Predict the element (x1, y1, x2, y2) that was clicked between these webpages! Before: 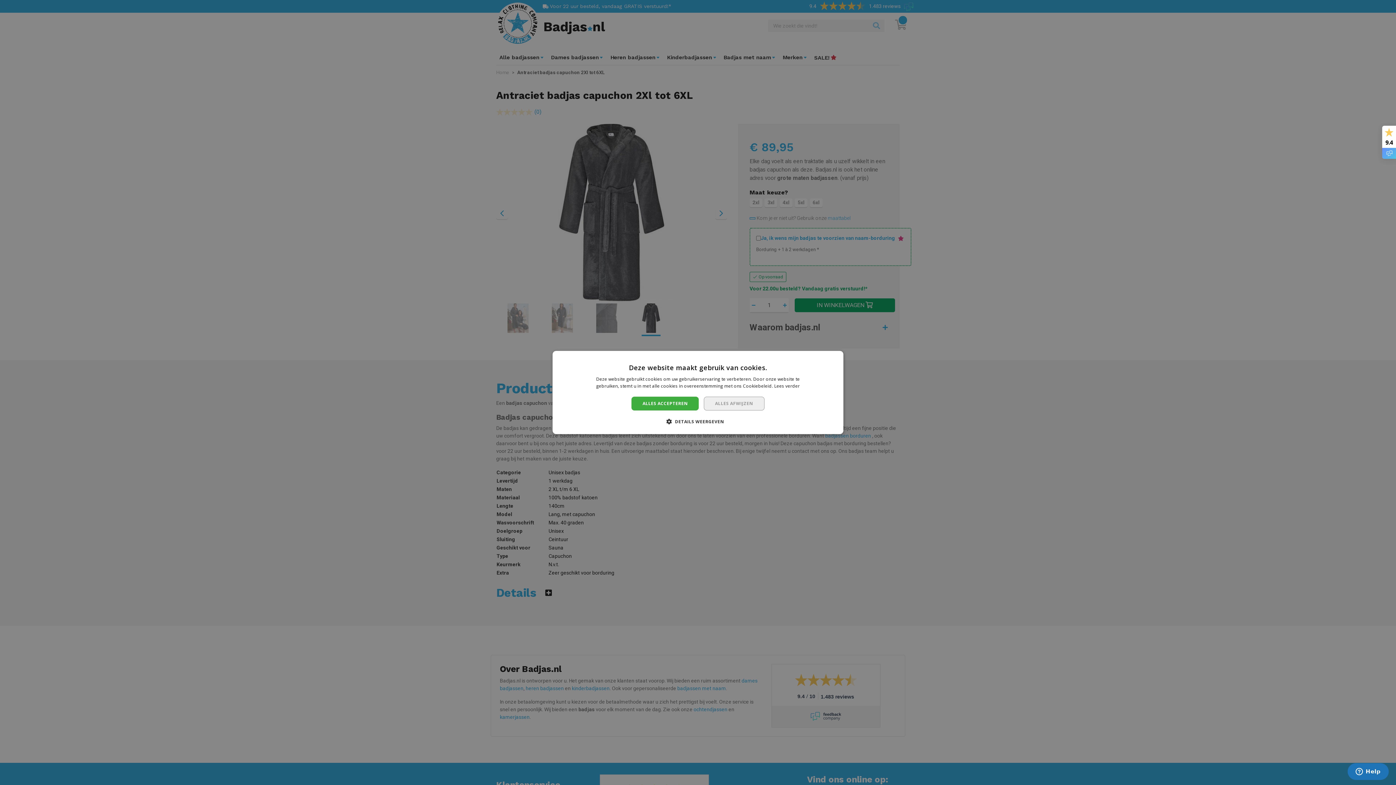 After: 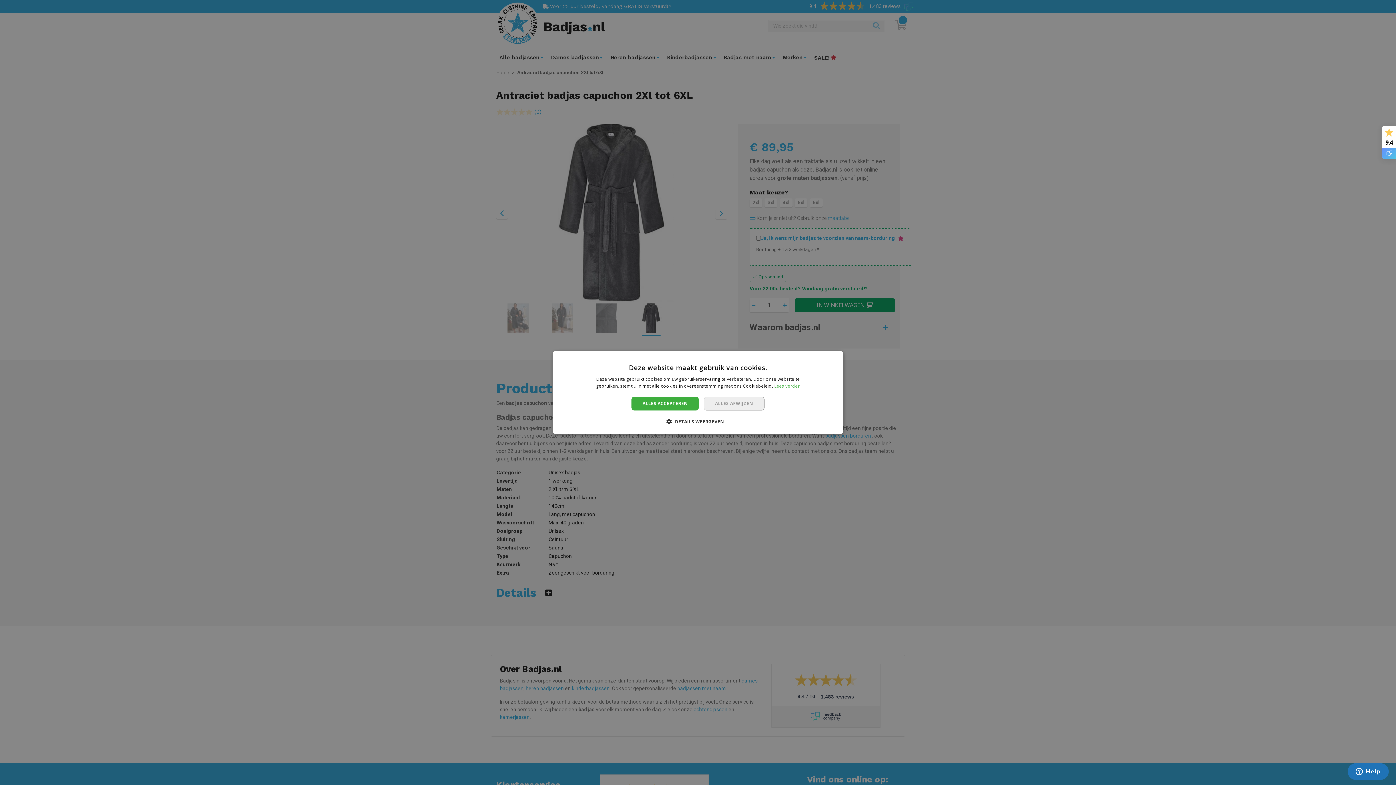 Action: label: Lees verder, opens a new window bbox: (774, 383, 800, 389)